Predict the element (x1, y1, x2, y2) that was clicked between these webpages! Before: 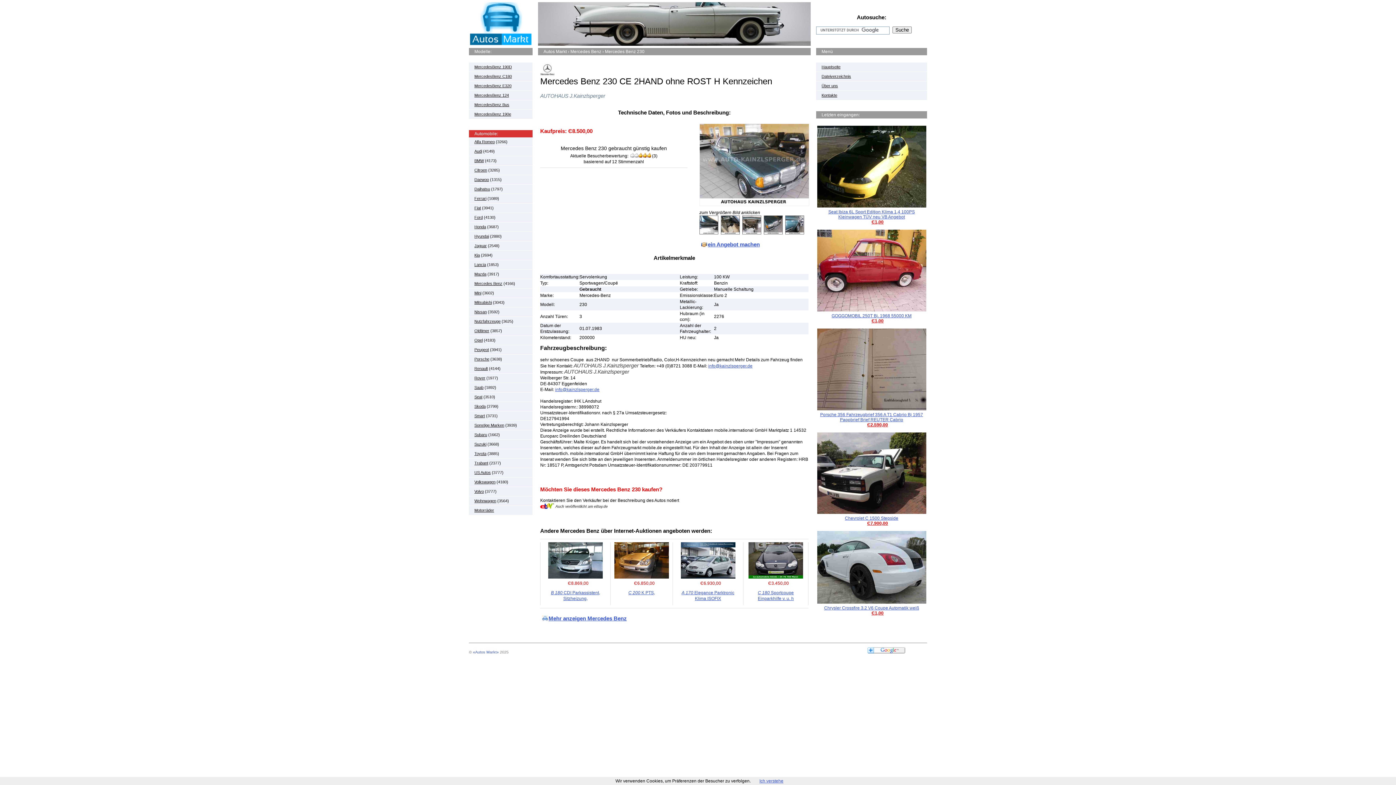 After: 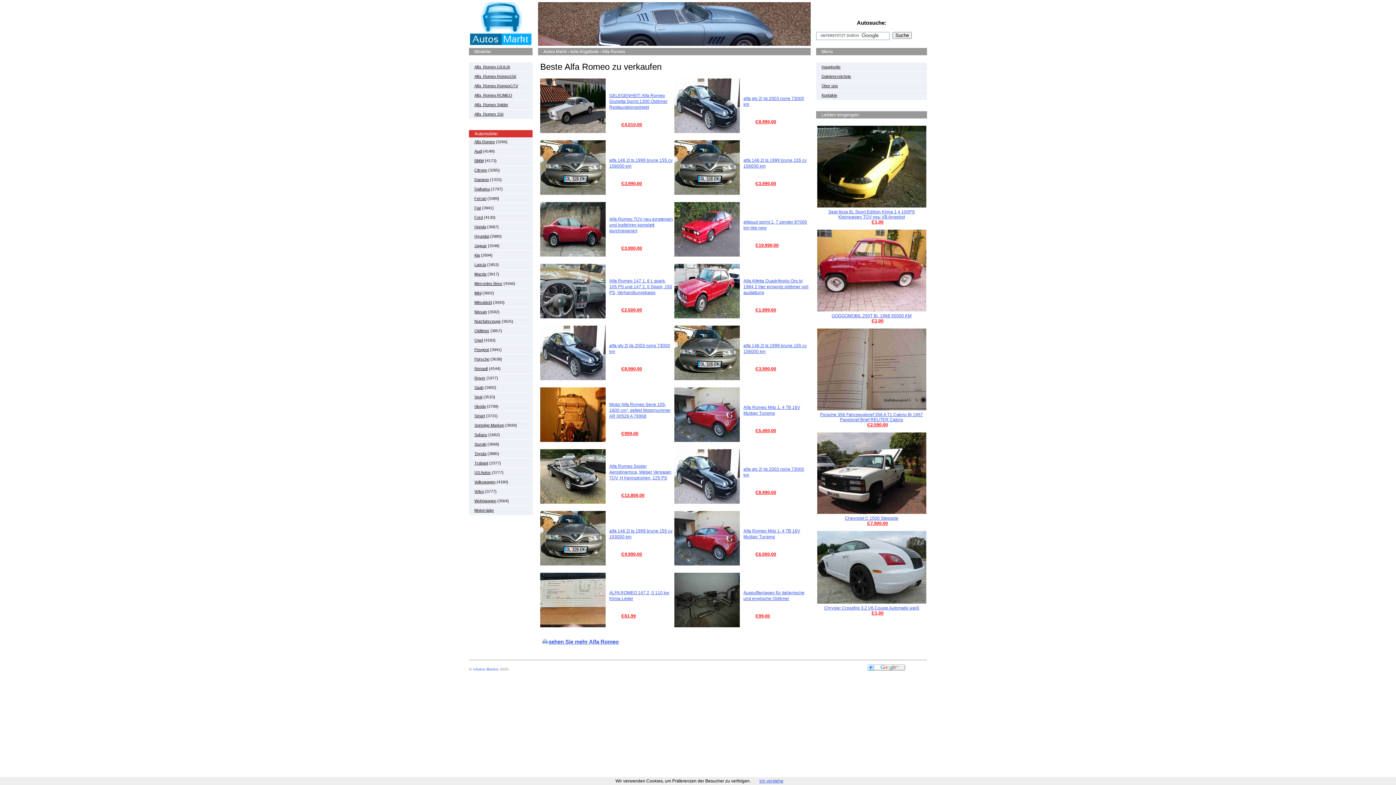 Action: label: Alfa Romeo bbox: (474, 139, 494, 144)